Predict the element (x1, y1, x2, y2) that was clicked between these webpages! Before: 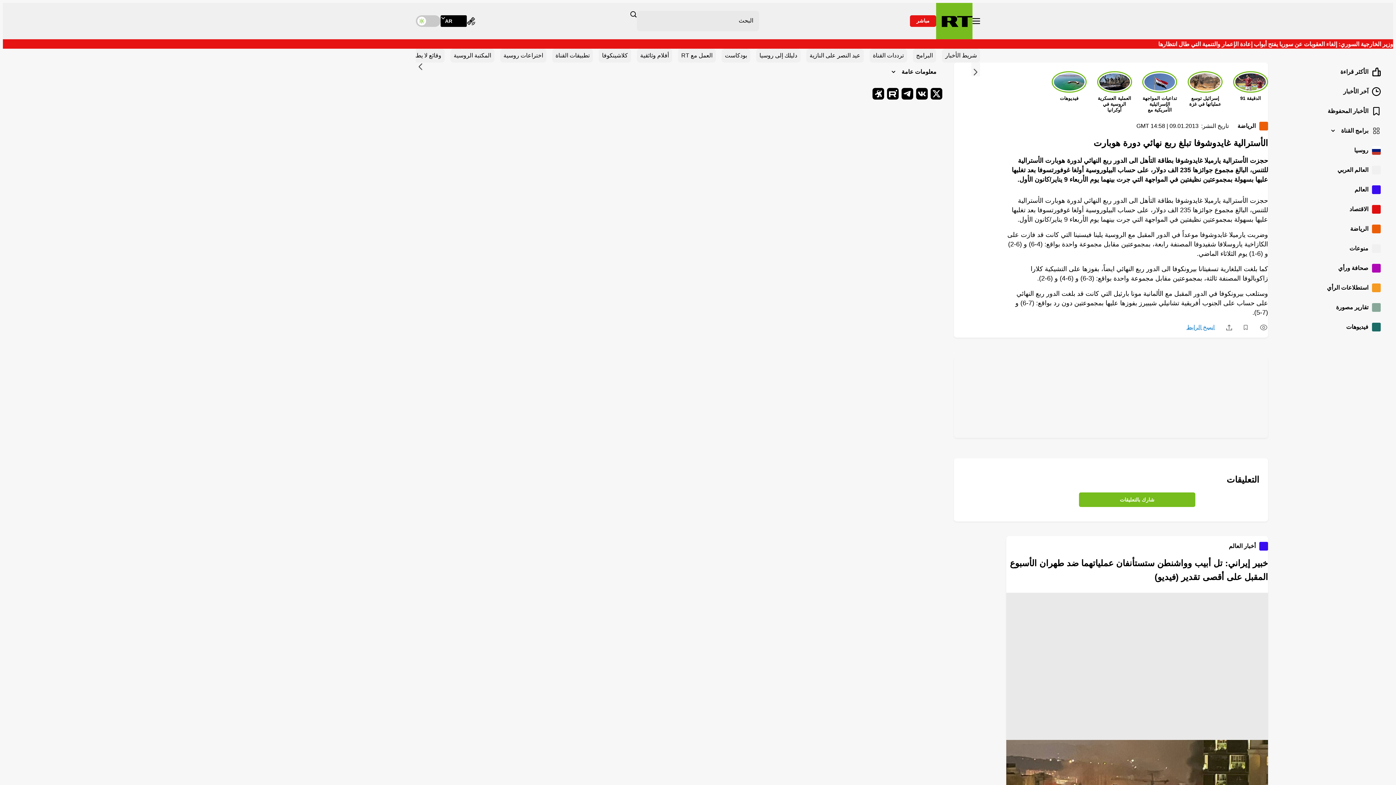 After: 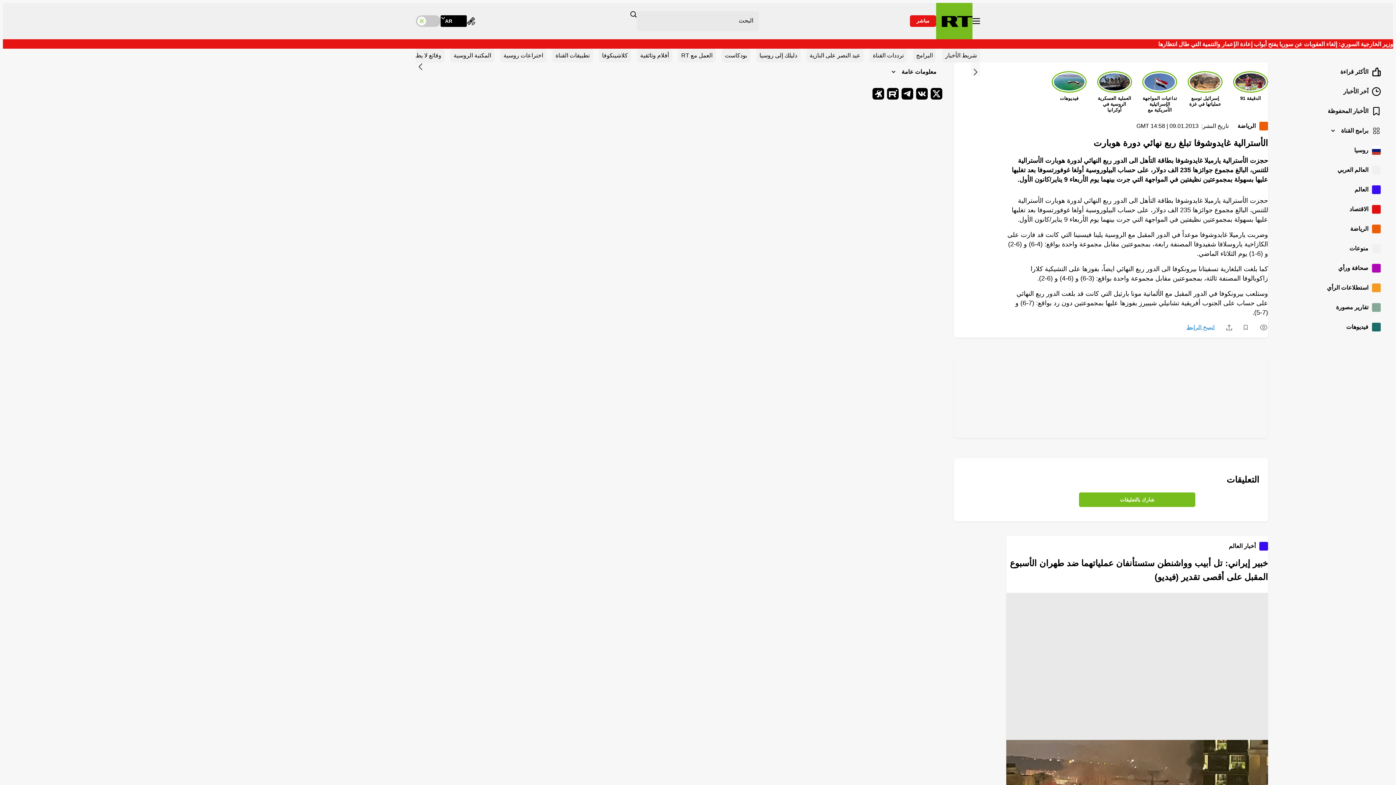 Action: bbox: (901, 88, 913, 99) label: Telegram